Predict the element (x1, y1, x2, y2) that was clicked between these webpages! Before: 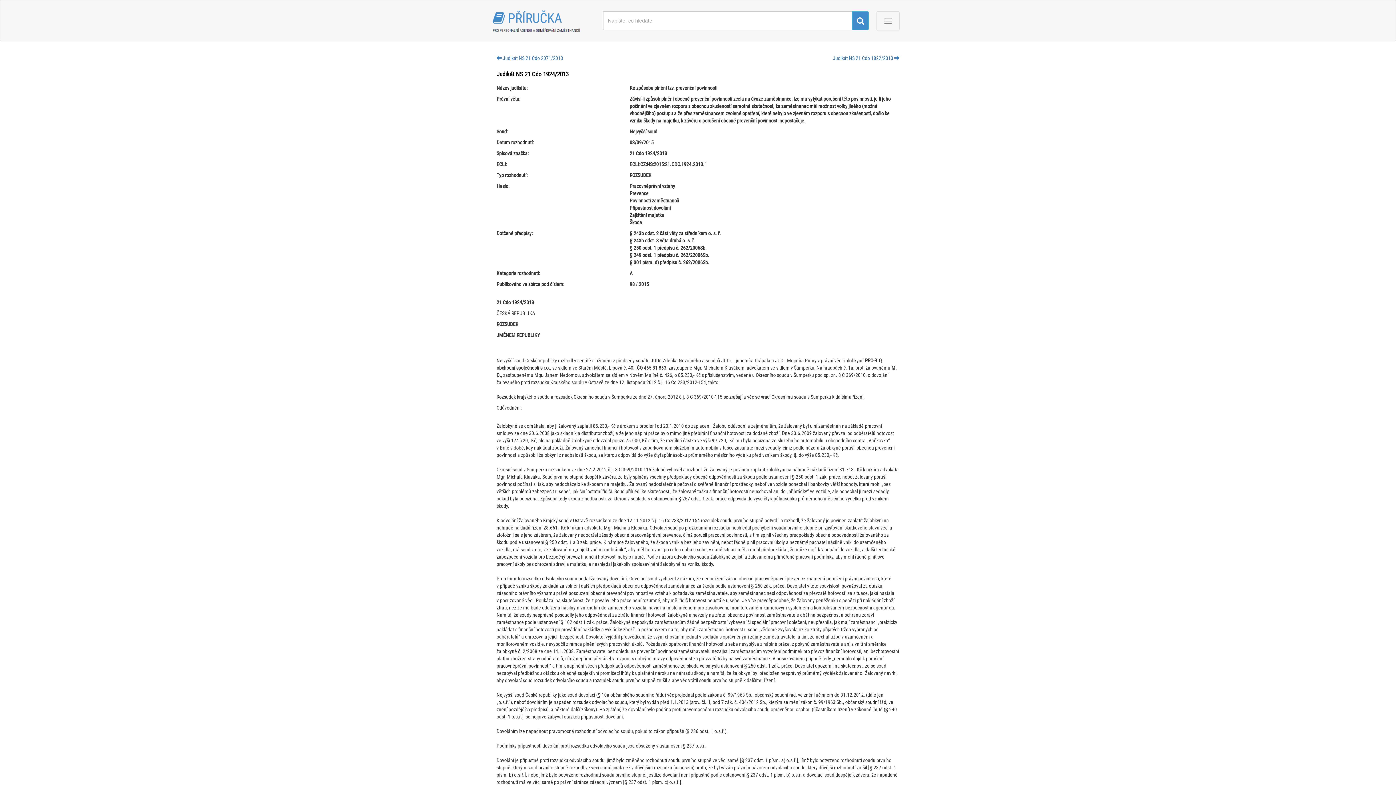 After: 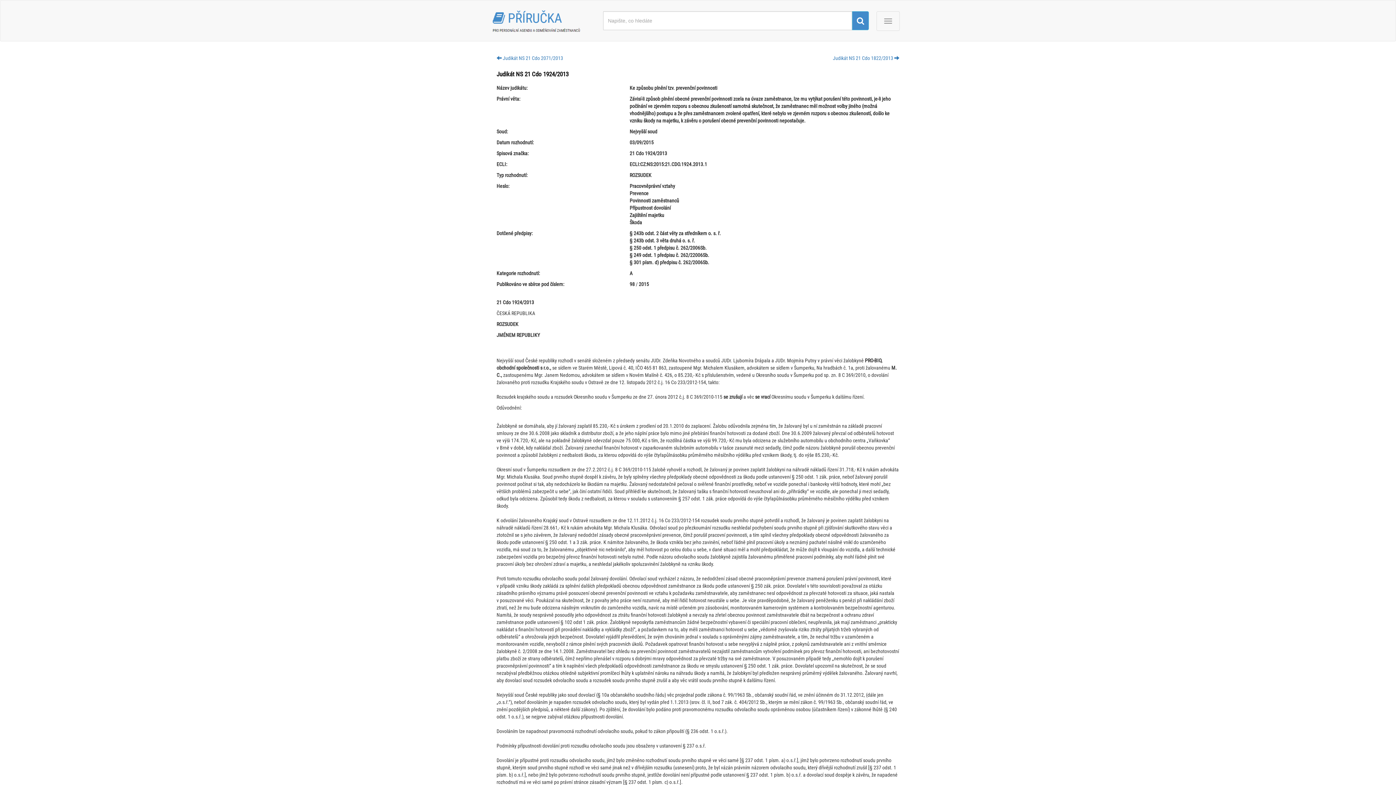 Action: bbox: (852, 11, 869, 30)